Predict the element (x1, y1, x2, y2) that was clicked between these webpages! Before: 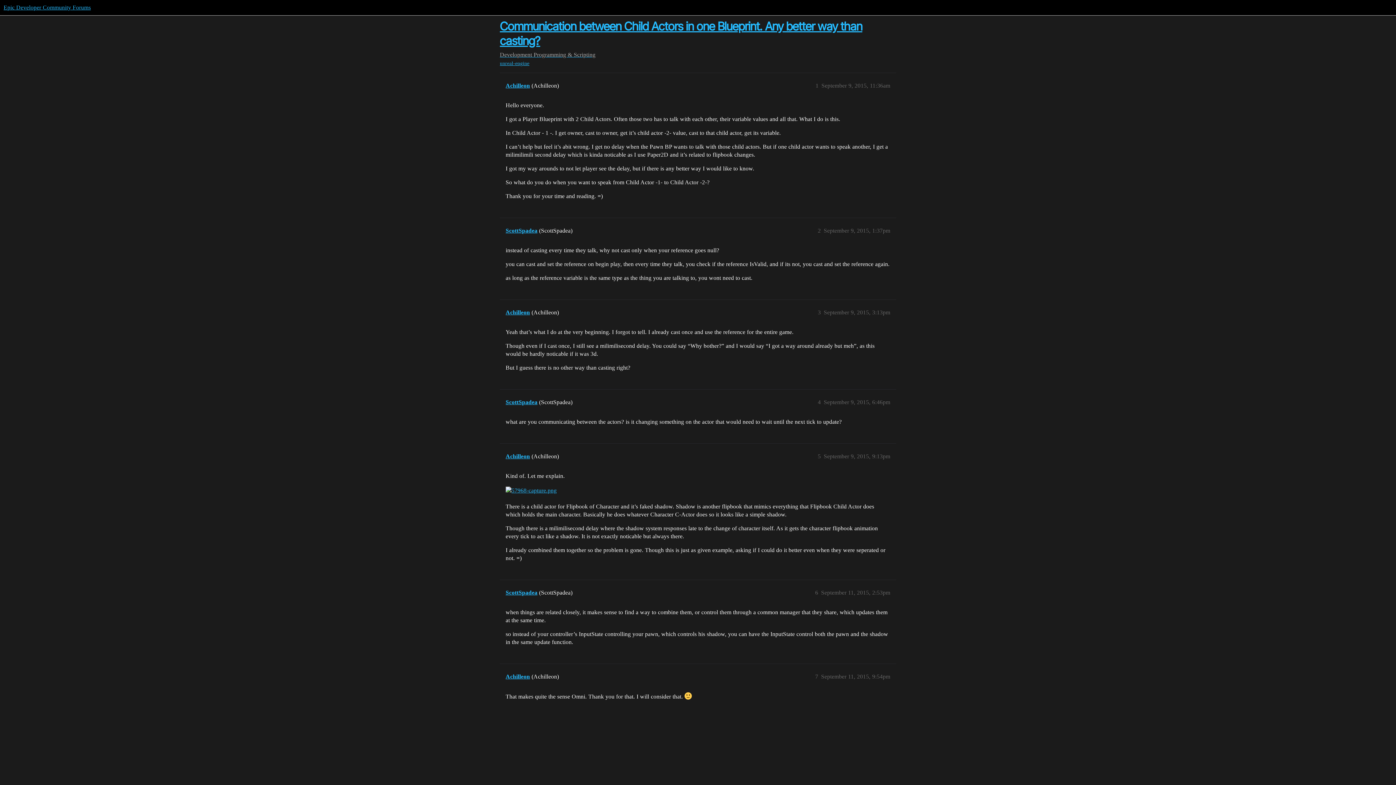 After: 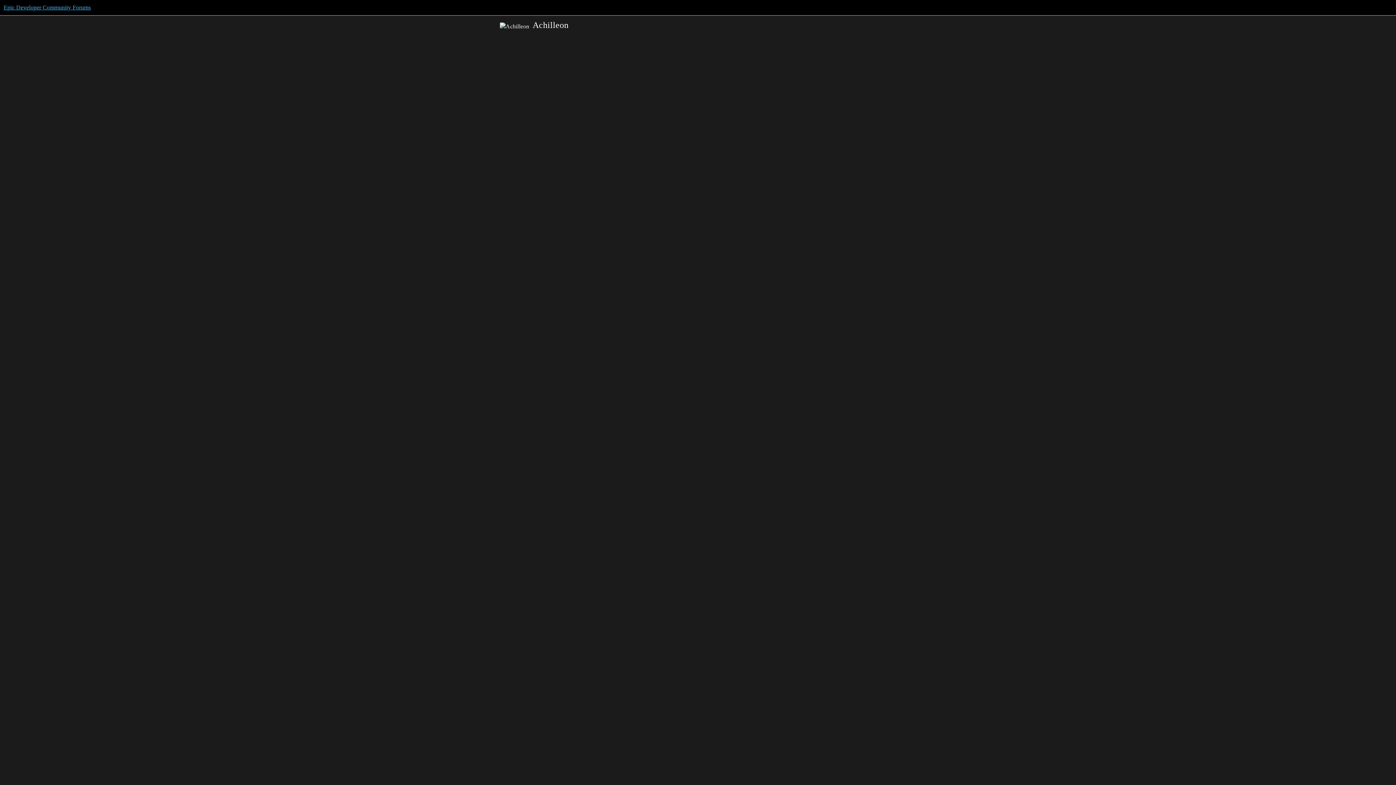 Action: bbox: (505, 453, 530, 459) label: Achilleon